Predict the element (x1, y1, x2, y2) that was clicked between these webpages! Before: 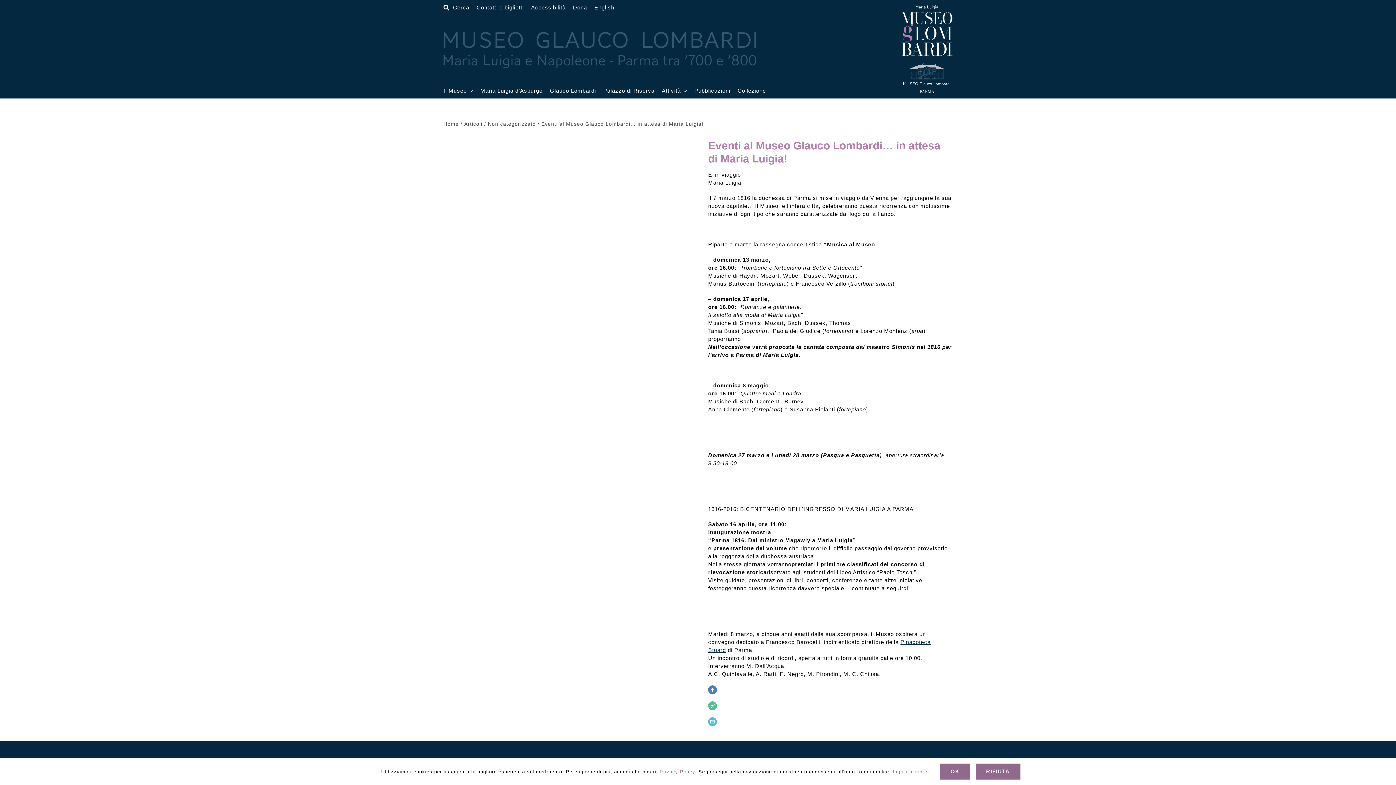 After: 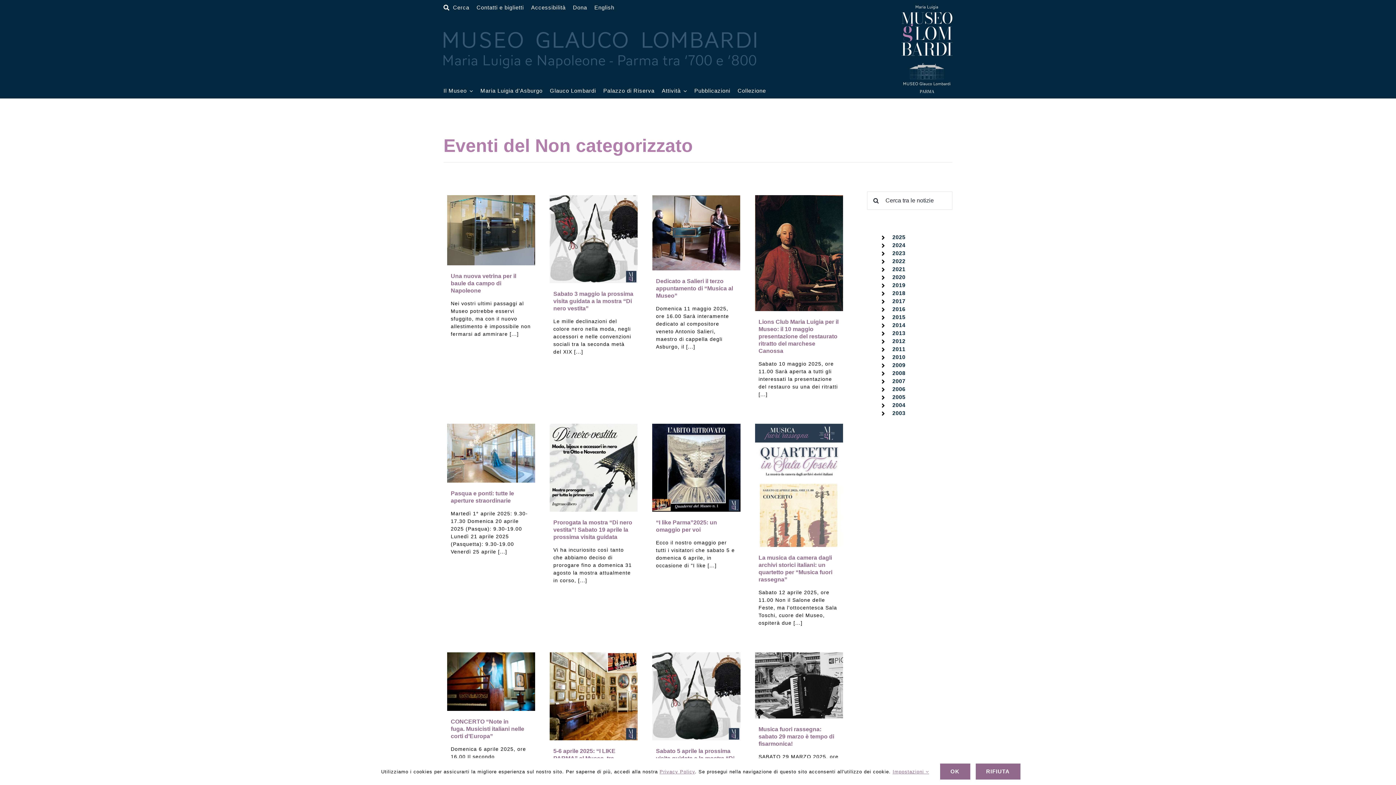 Action: bbox: (487, 121, 535, 126) label: Non categorizzato